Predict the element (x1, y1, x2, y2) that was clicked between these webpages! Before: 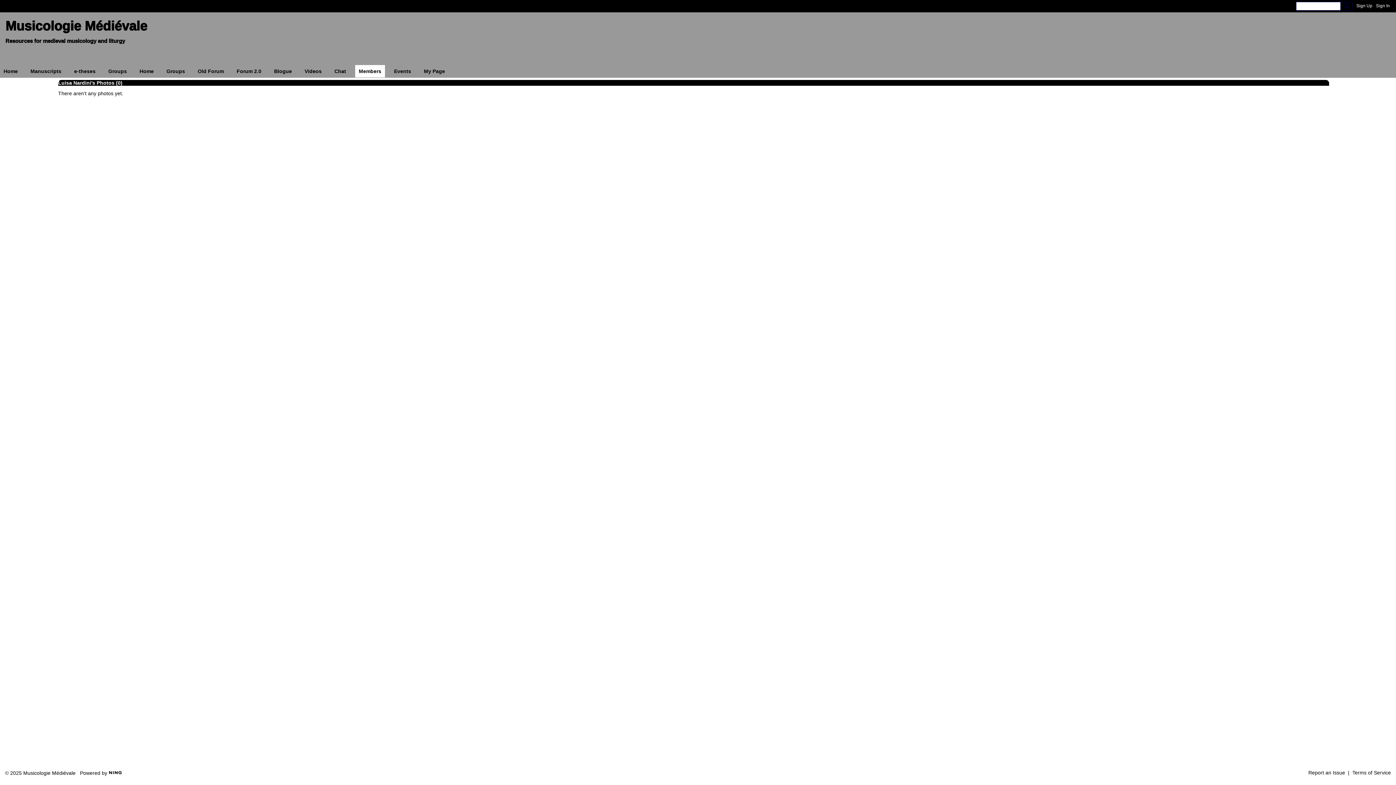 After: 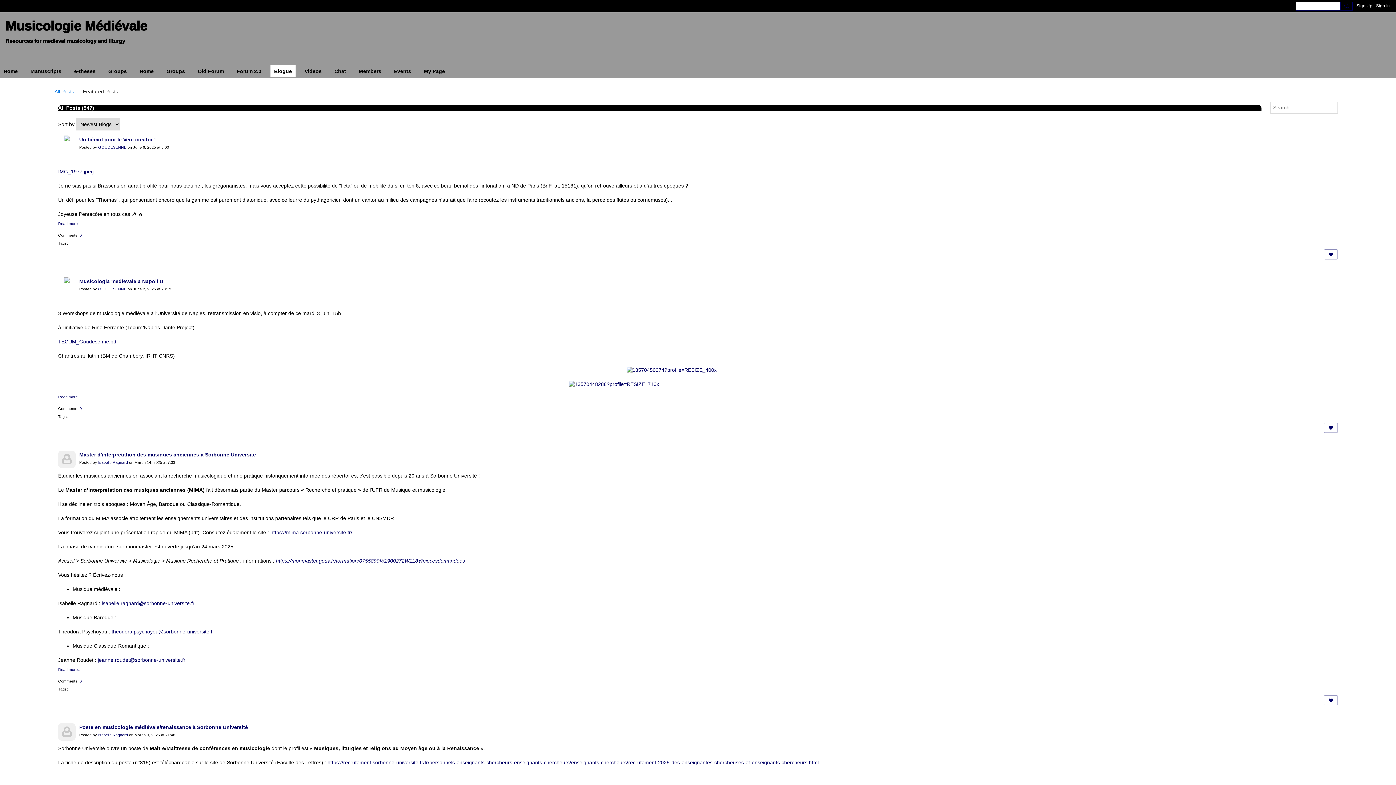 Action: label: Blogue bbox: (270, 65, 295, 77)